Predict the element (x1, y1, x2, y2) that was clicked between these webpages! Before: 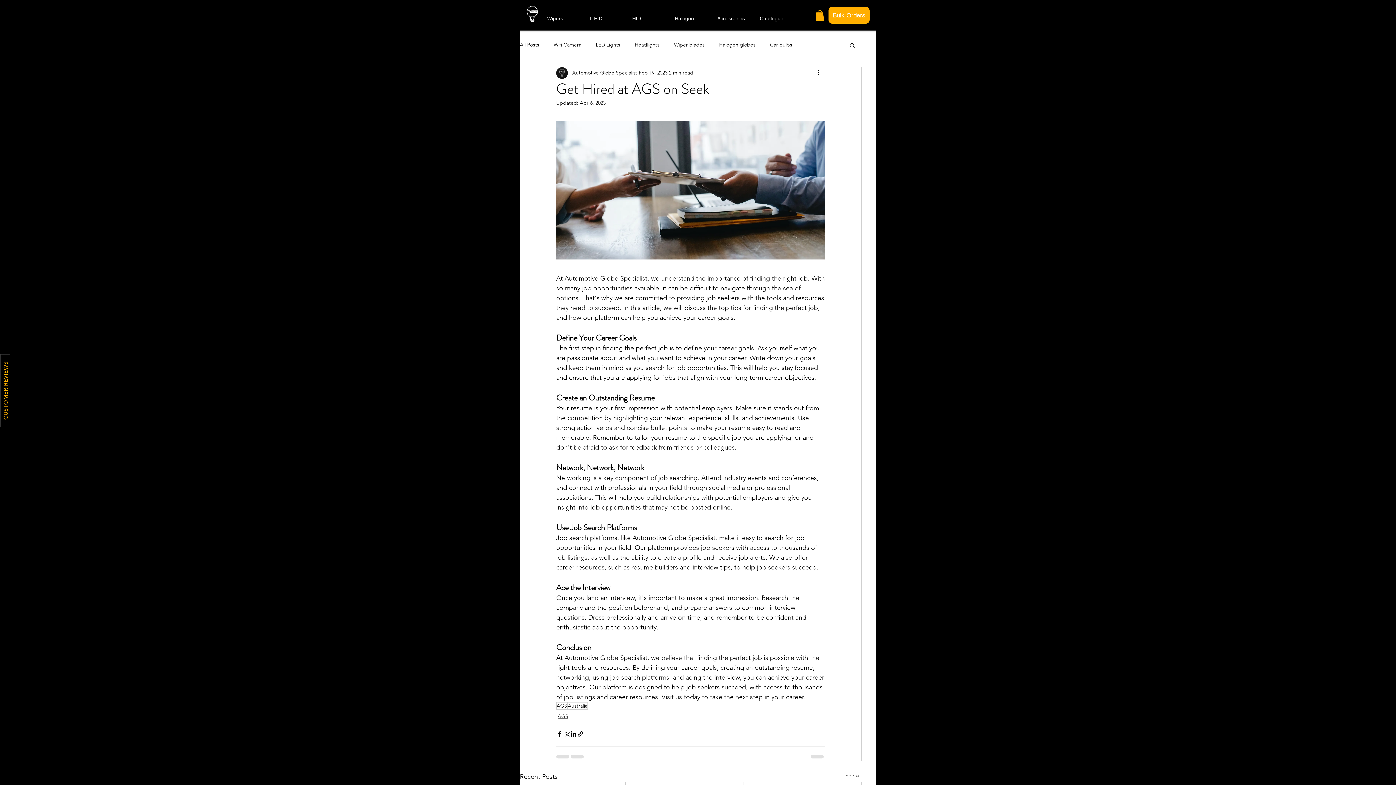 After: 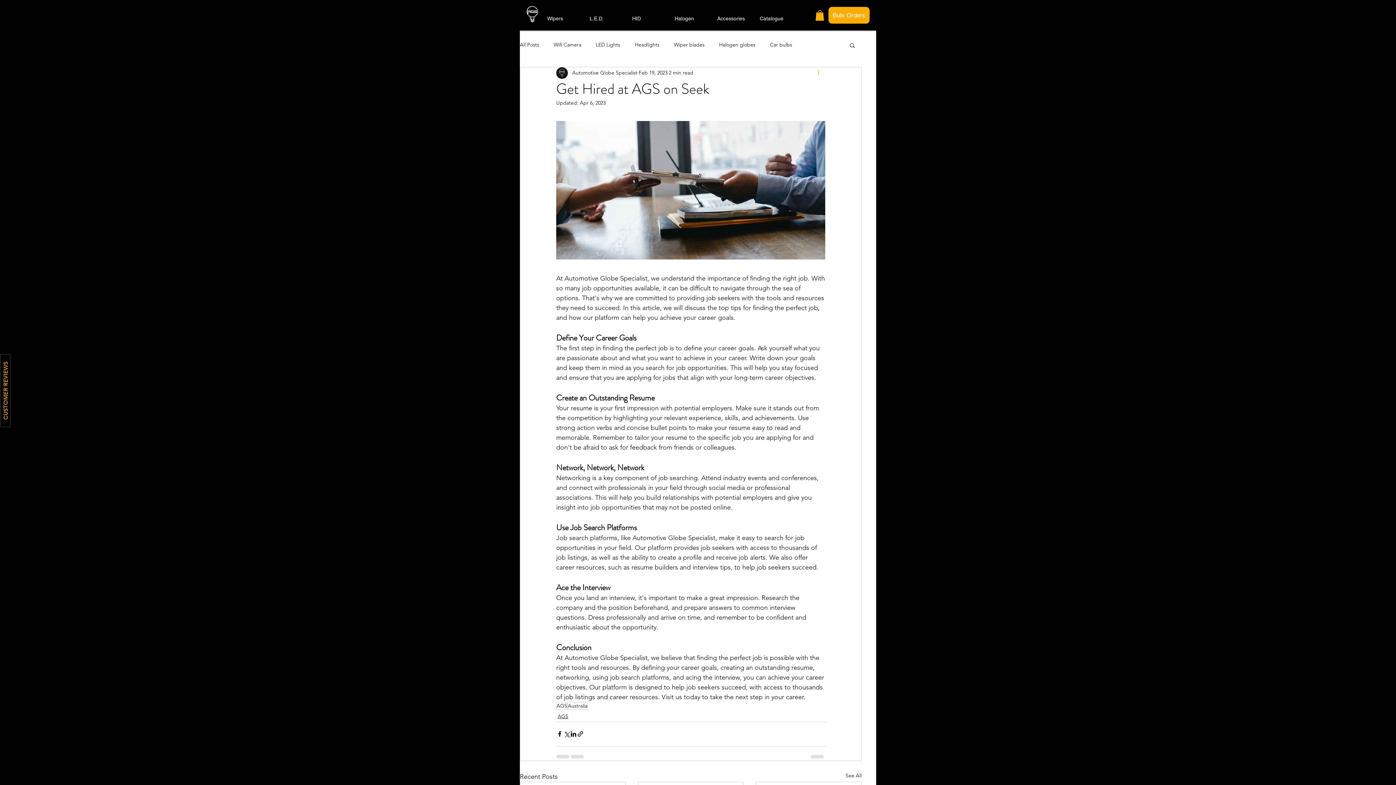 Action: bbox: (816, 68, 825, 77) label: More actions